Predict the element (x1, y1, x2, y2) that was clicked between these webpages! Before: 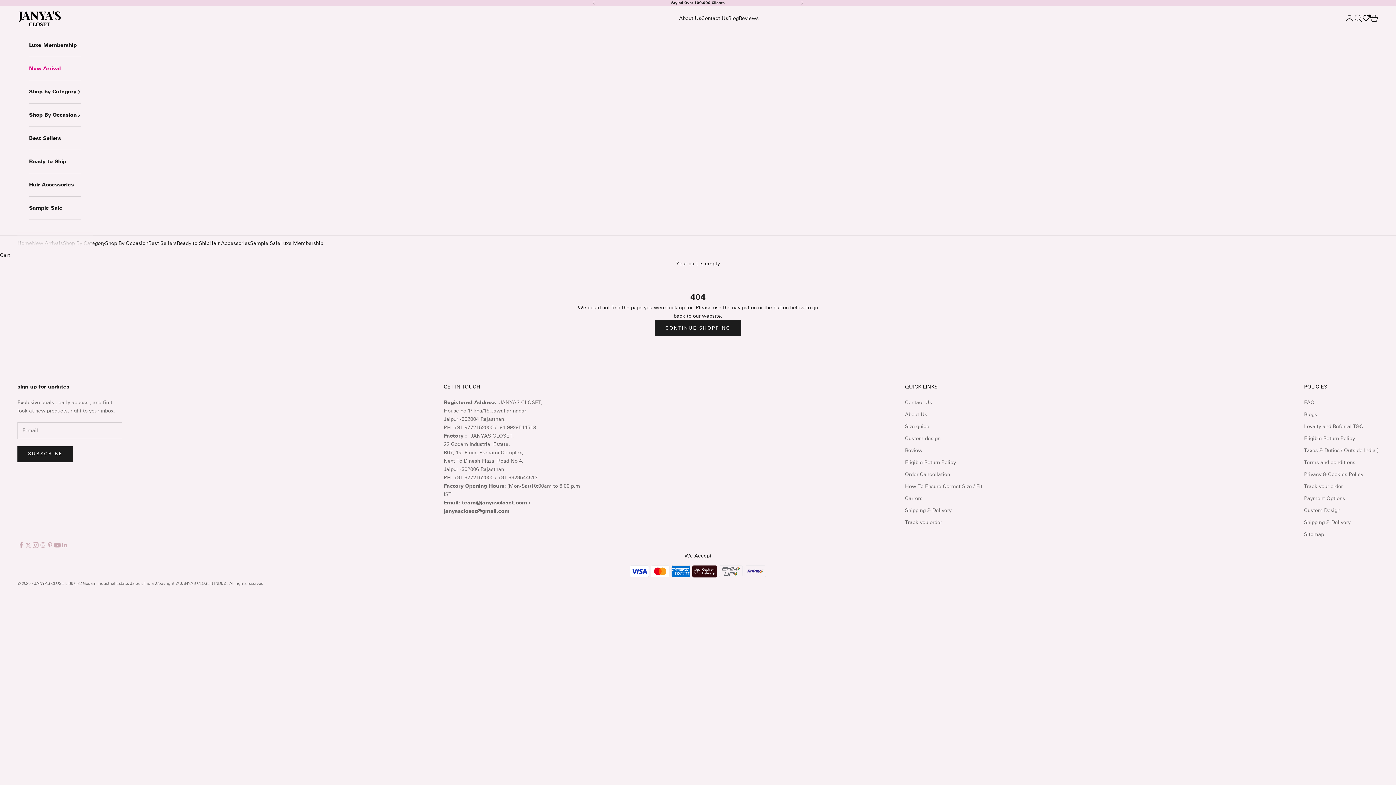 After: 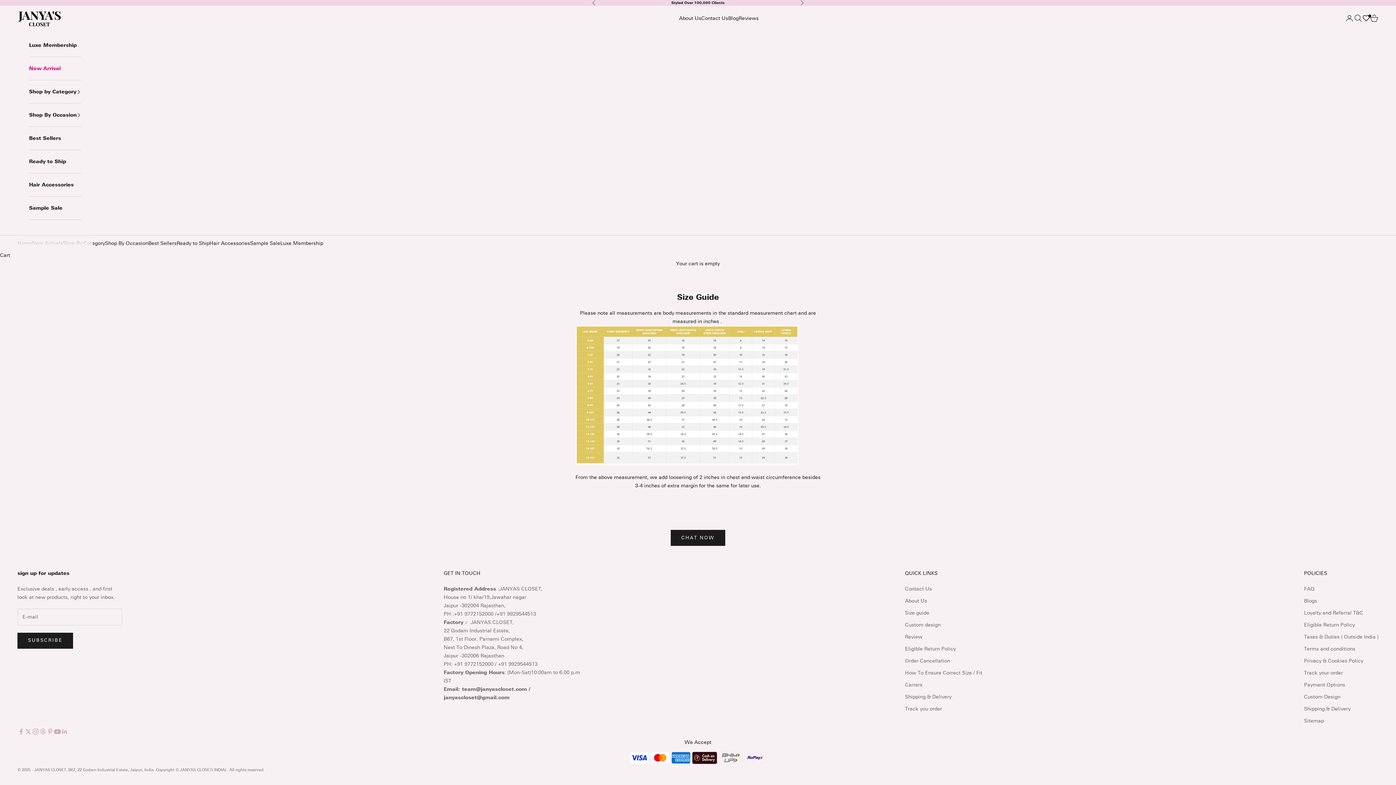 Action: label: Size guide bbox: (905, 423, 929, 429)